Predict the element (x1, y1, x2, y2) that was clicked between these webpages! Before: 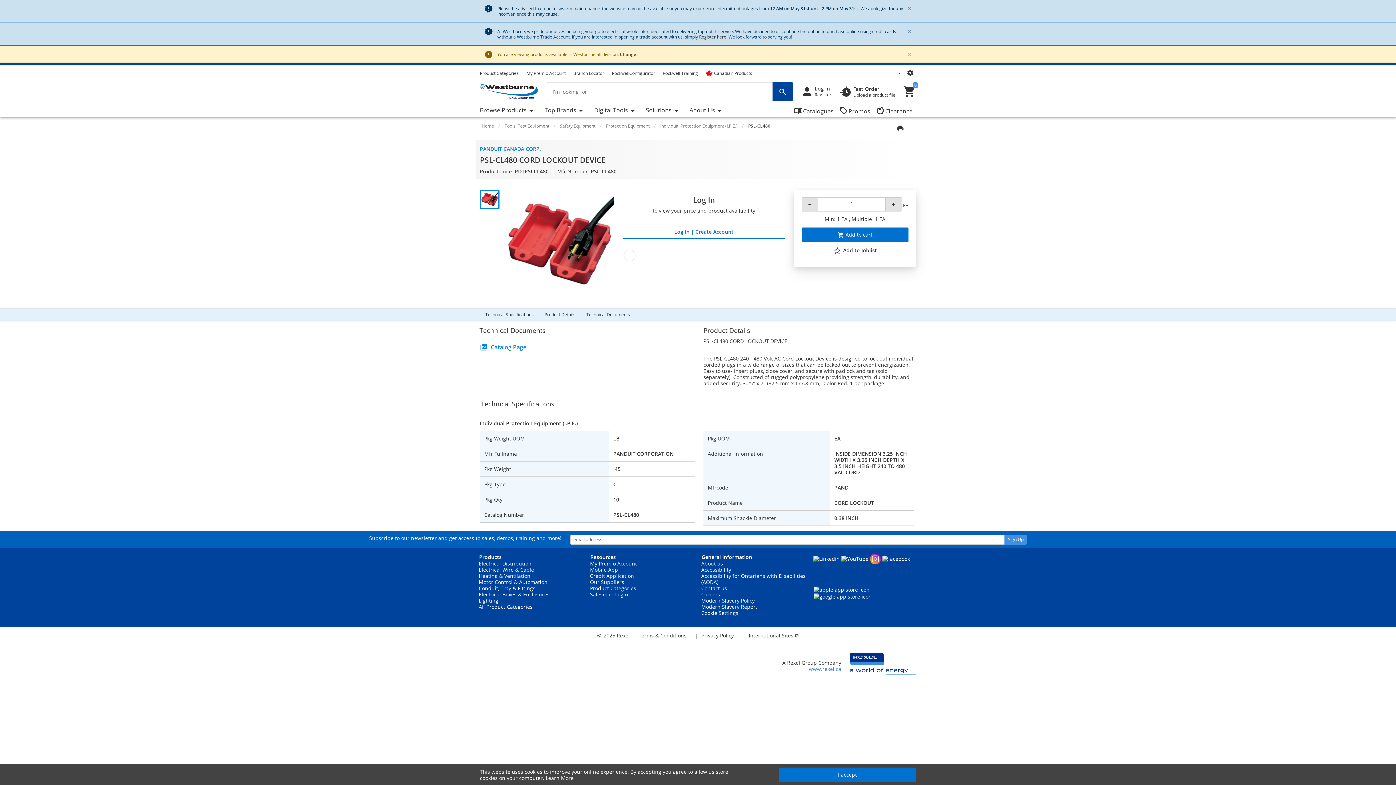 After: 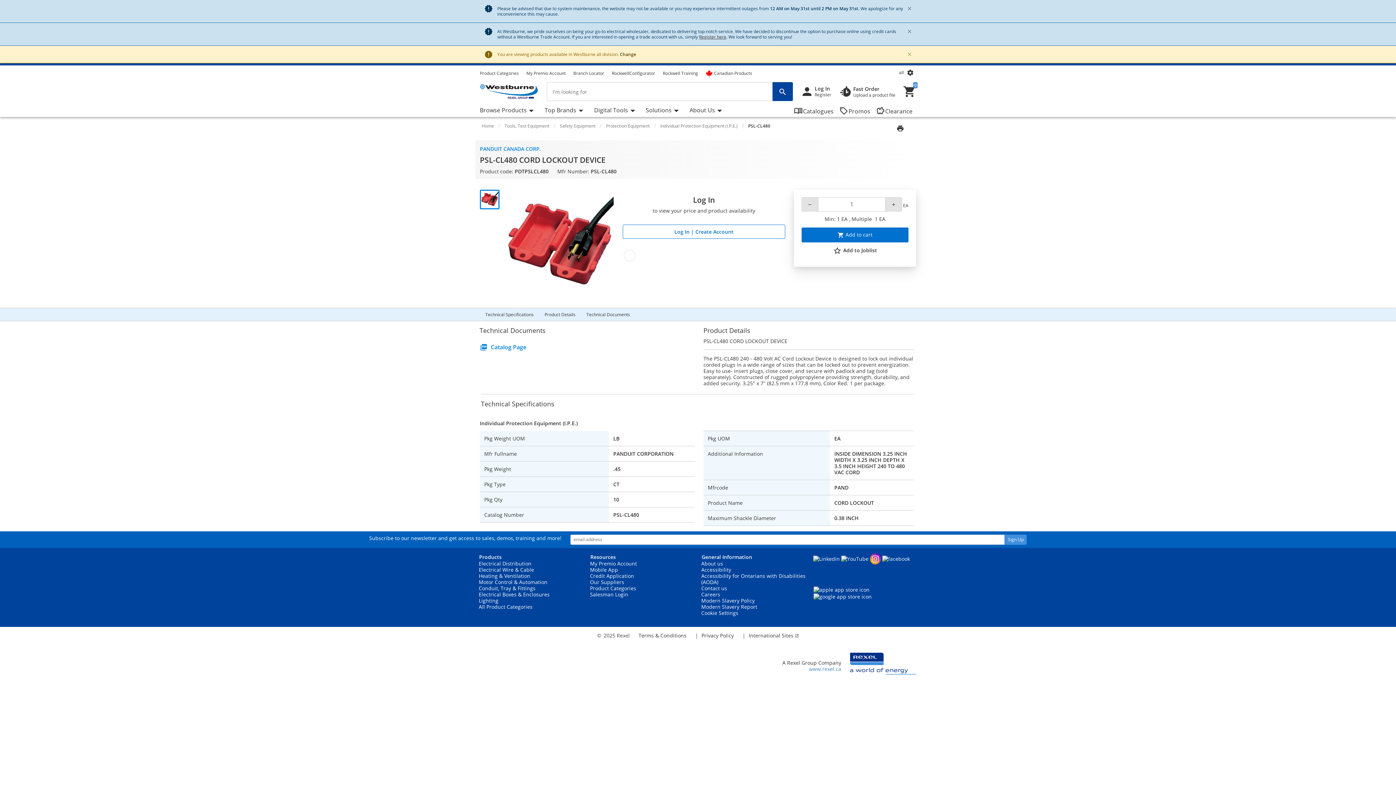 Action: label: I accept bbox: (778, 768, 916, 782)